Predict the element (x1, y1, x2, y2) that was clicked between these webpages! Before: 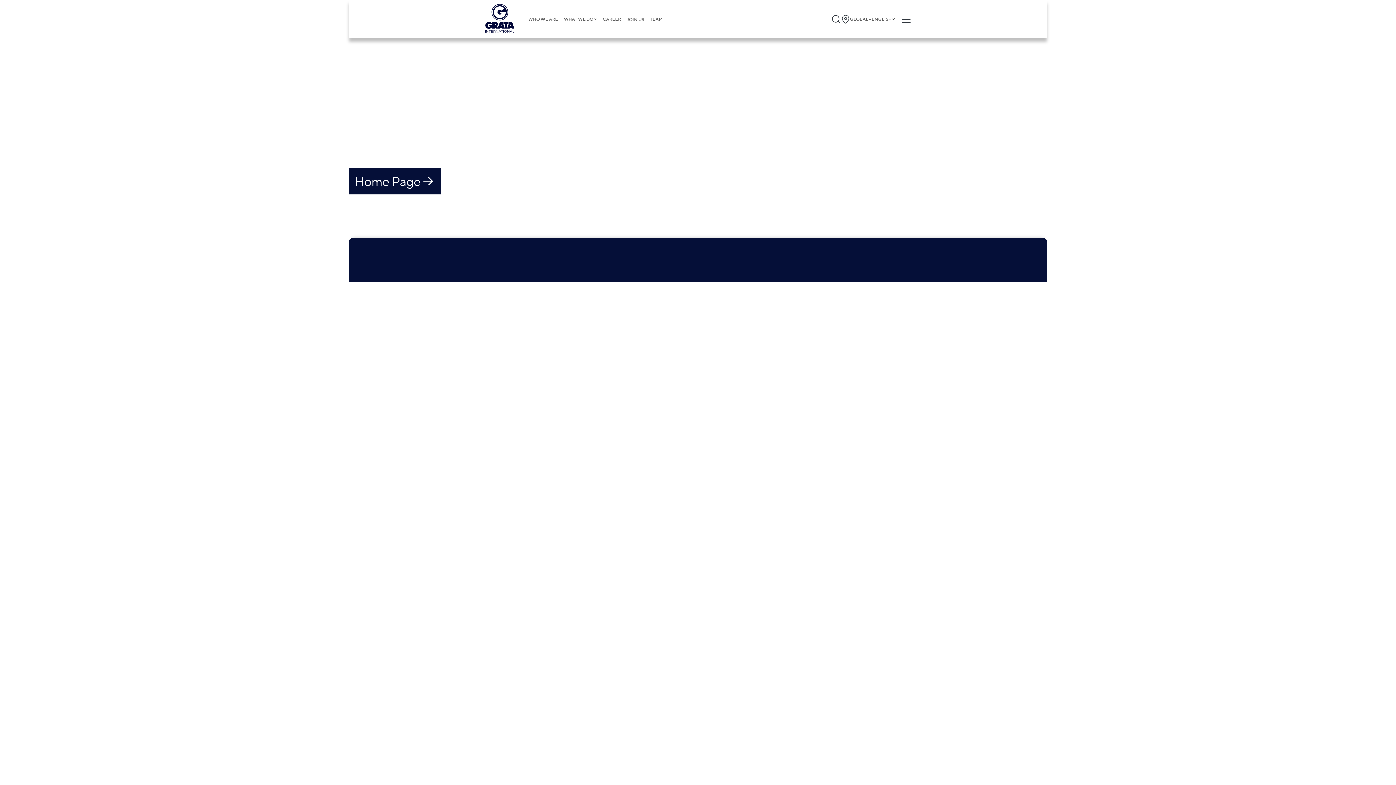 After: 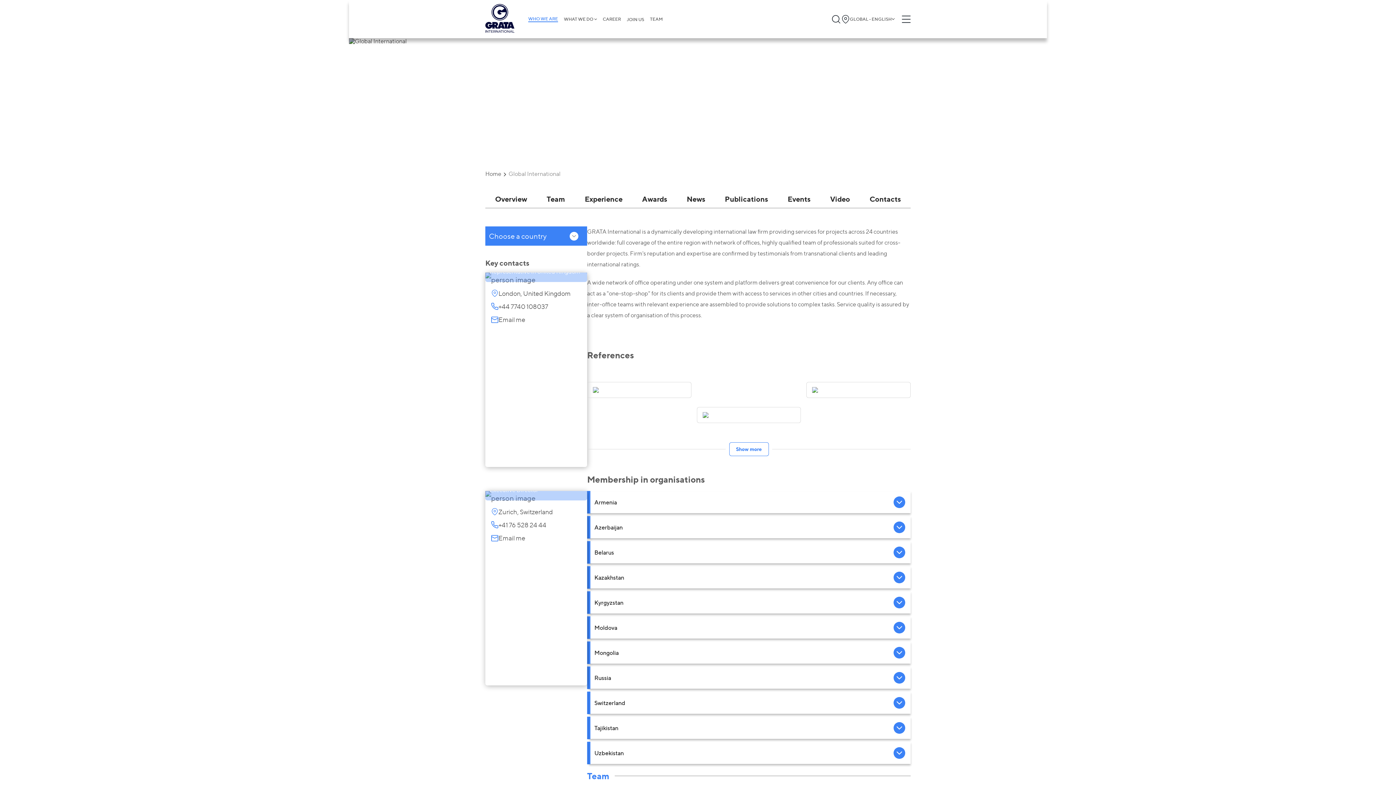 Action: label: WHO WE ARE bbox: (528, 16, 558, 21)